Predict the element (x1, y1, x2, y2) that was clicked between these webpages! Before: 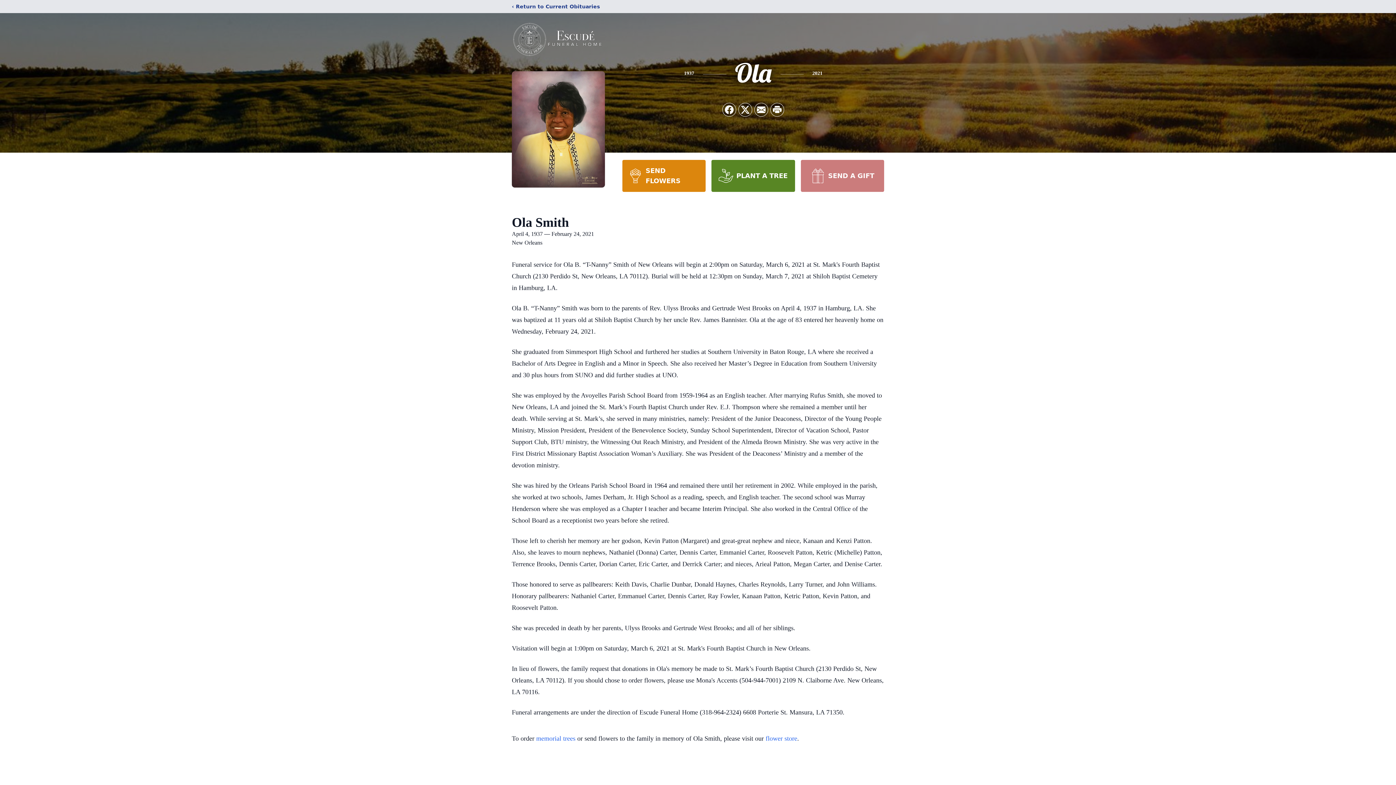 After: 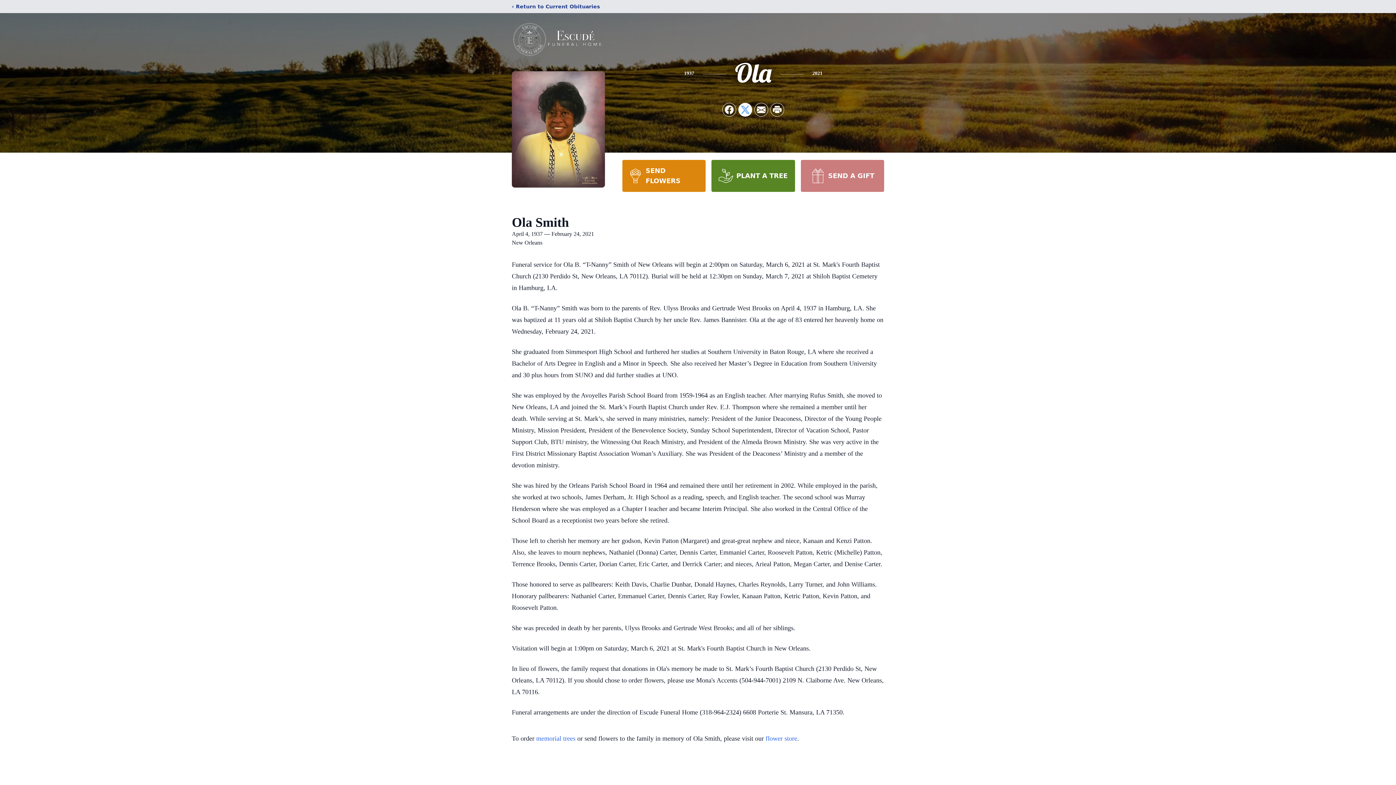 Action: bbox: (738, 103, 752, 116) label: Share on X